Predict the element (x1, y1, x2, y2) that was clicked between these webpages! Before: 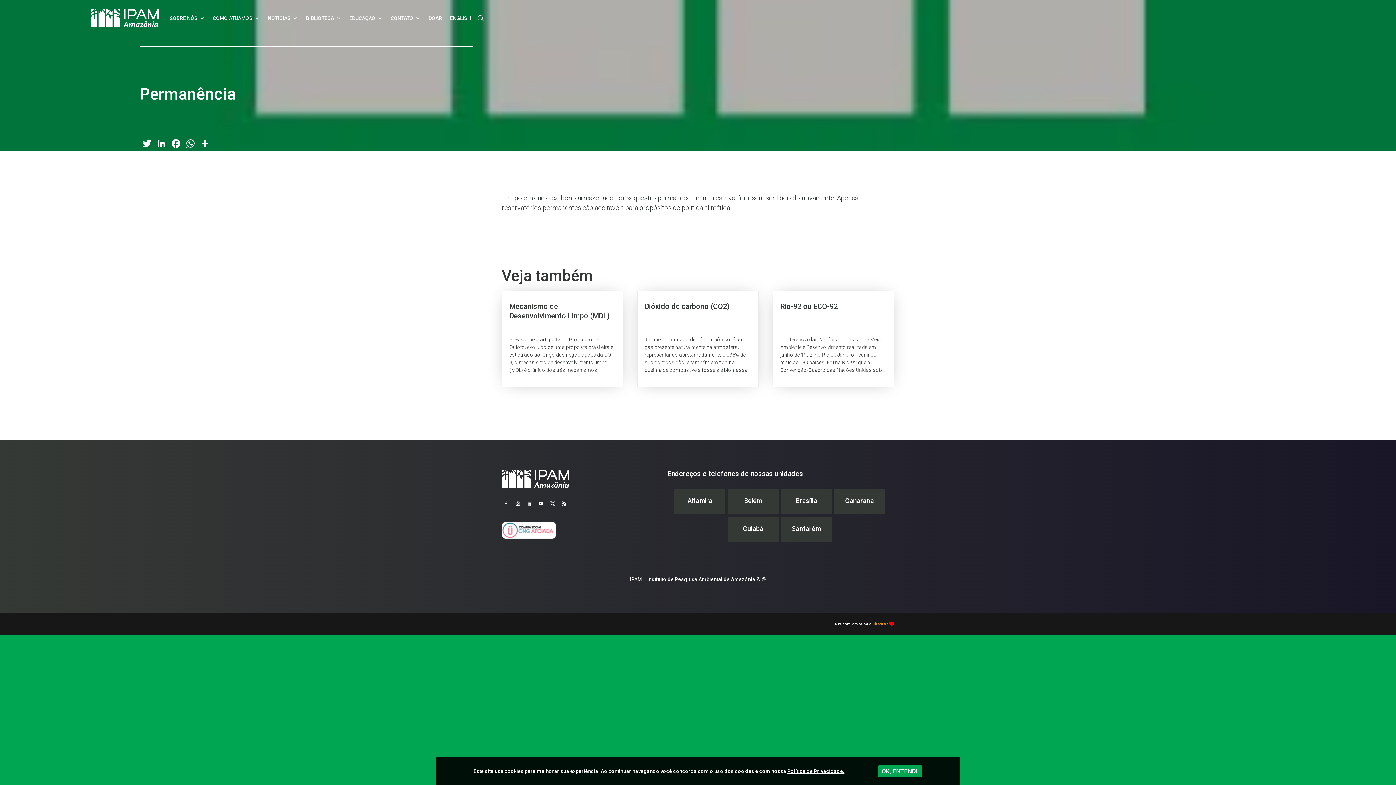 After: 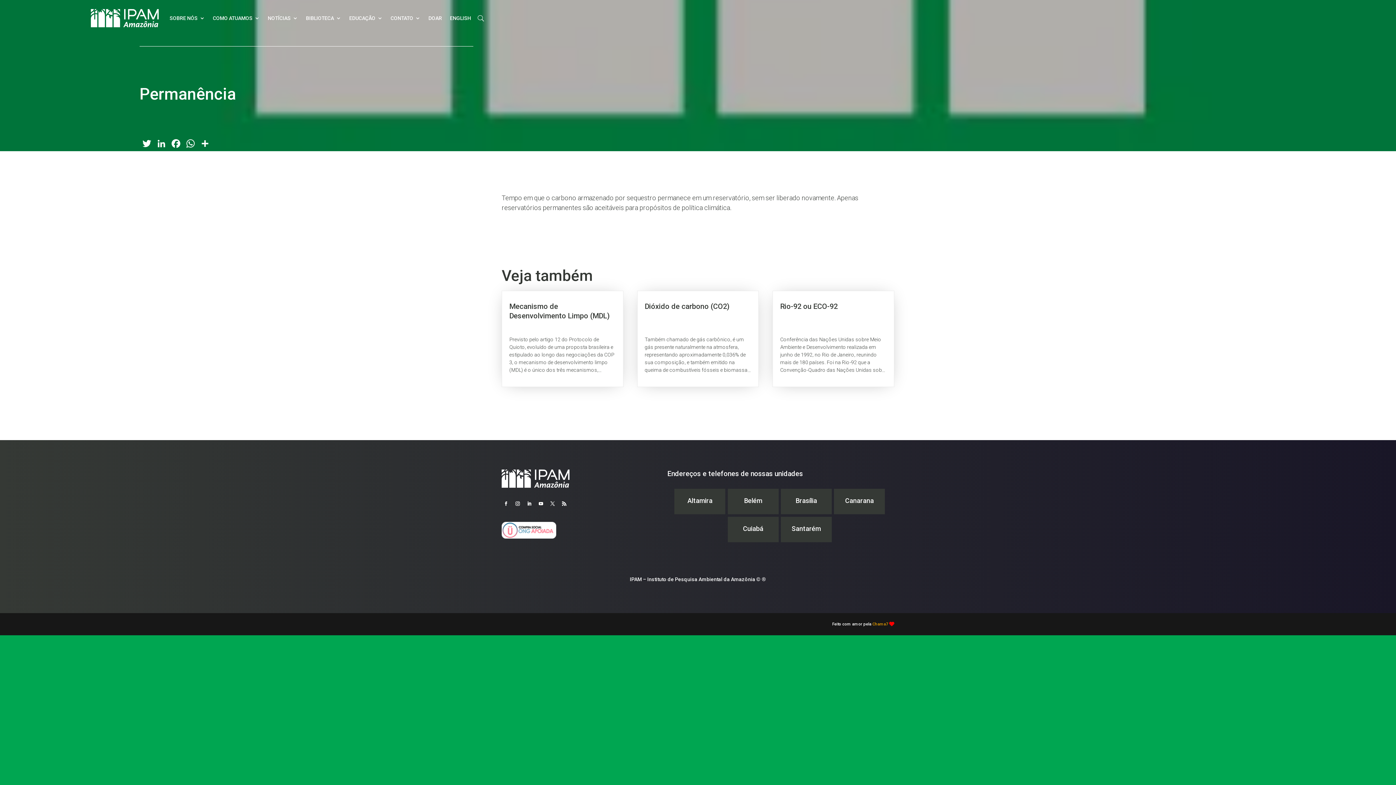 Action: label: OK, ENTENDI. bbox: (878, 765, 922, 777)